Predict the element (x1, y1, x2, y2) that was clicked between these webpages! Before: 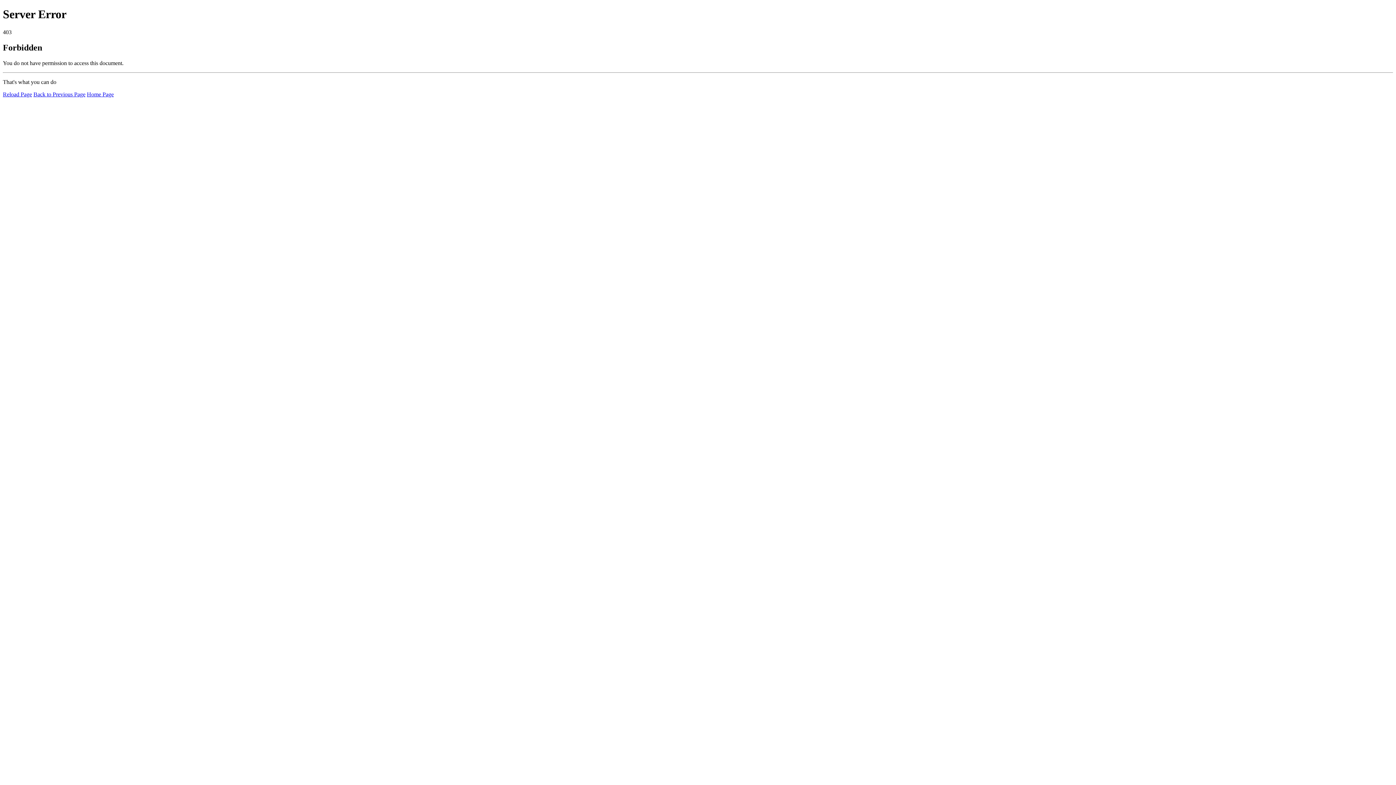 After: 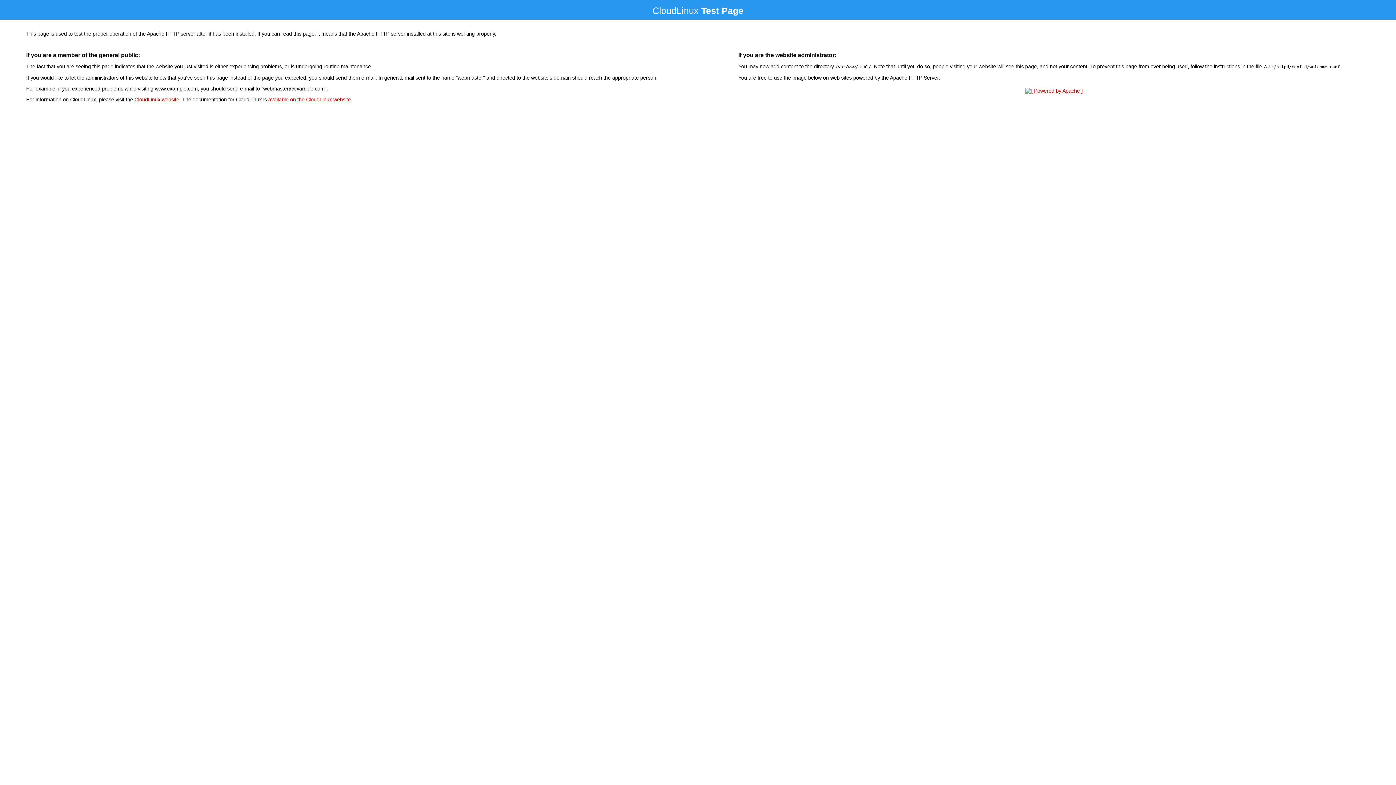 Action: bbox: (86, 91, 113, 97) label: Home Page